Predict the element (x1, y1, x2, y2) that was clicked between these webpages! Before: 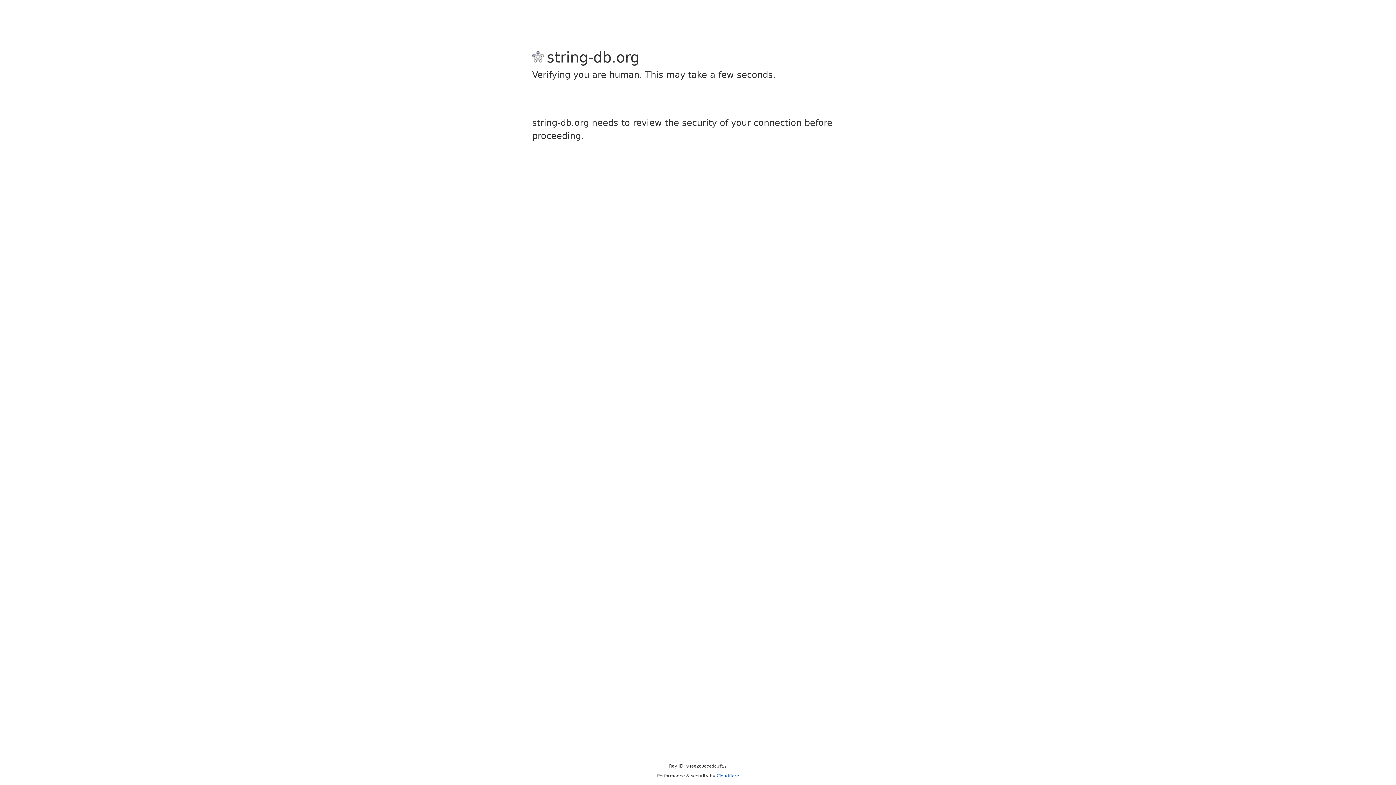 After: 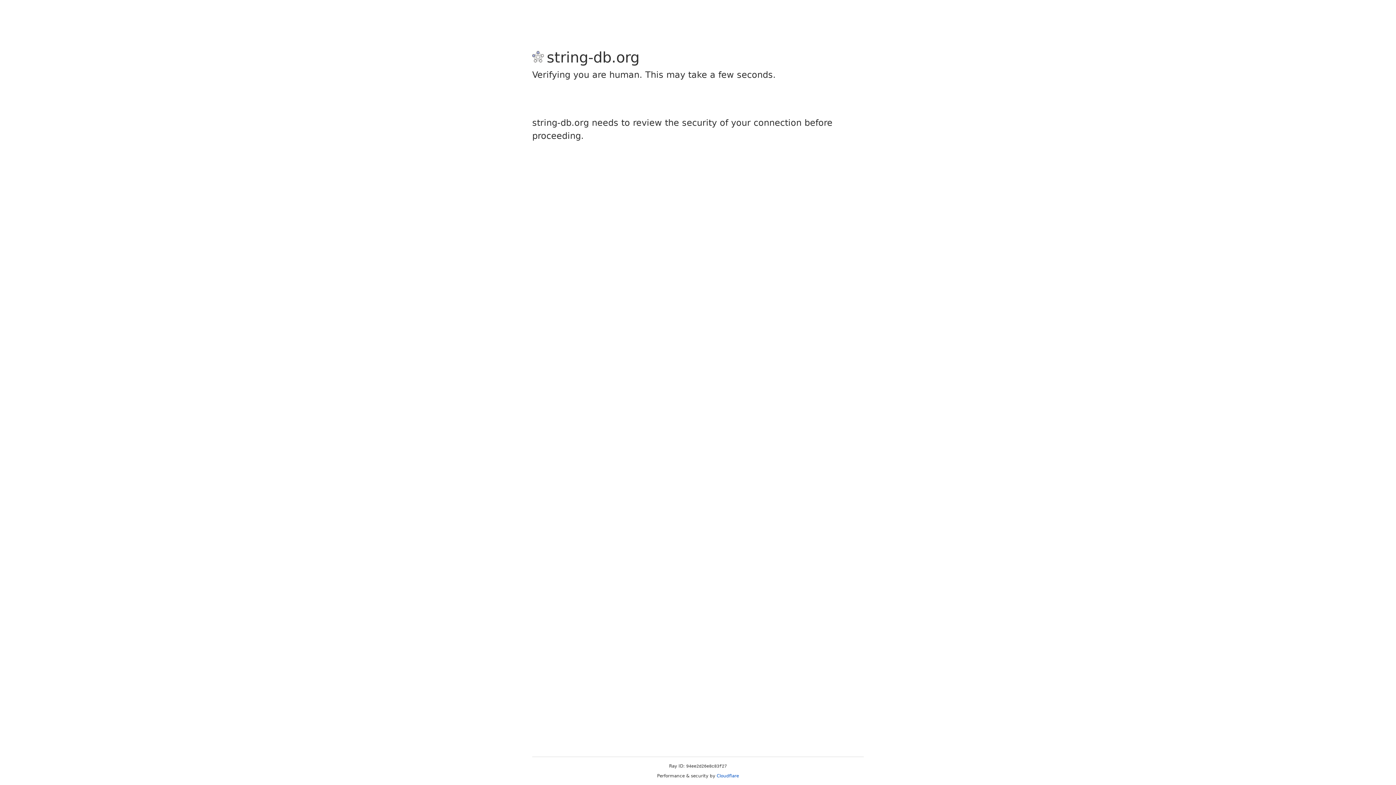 Action: label: Cloudflare bbox: (716, 773, 739, 778)